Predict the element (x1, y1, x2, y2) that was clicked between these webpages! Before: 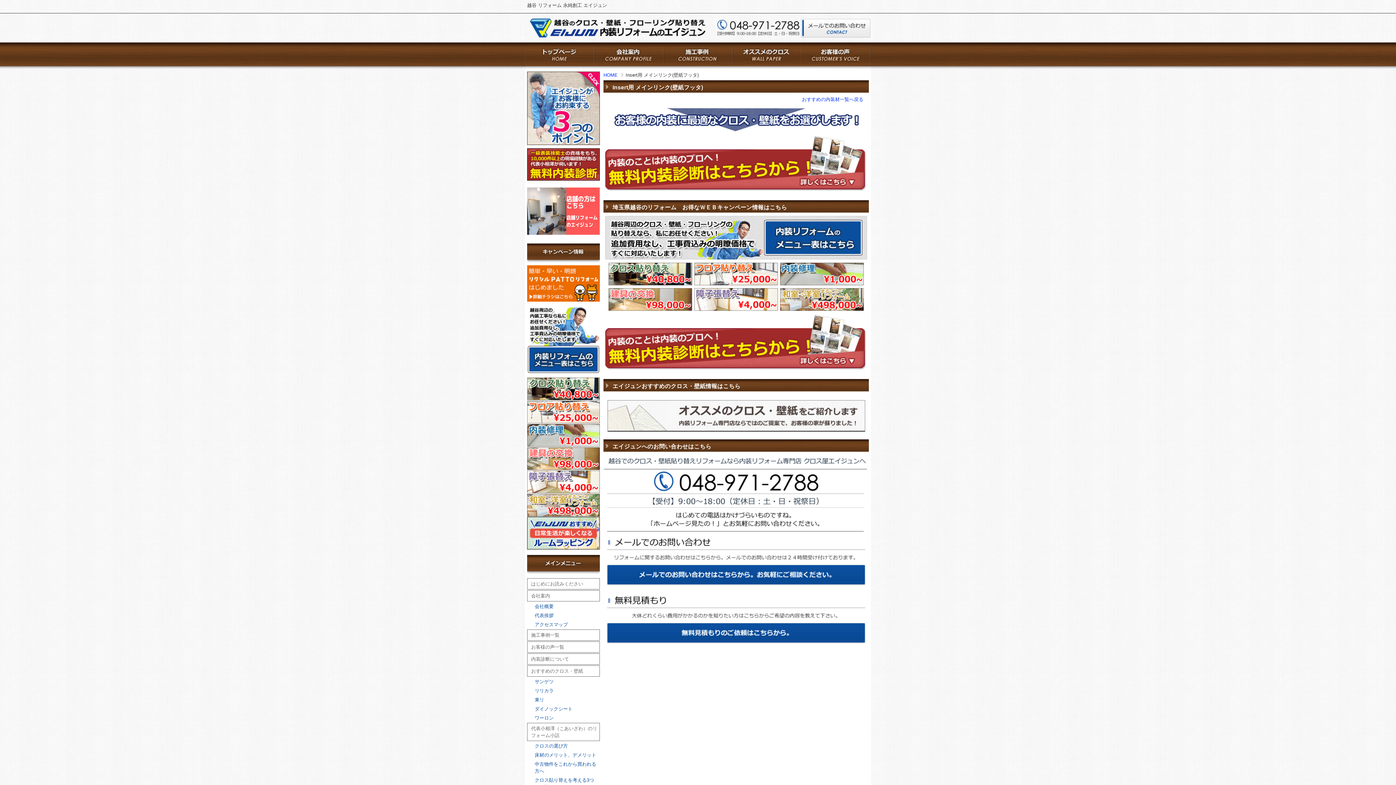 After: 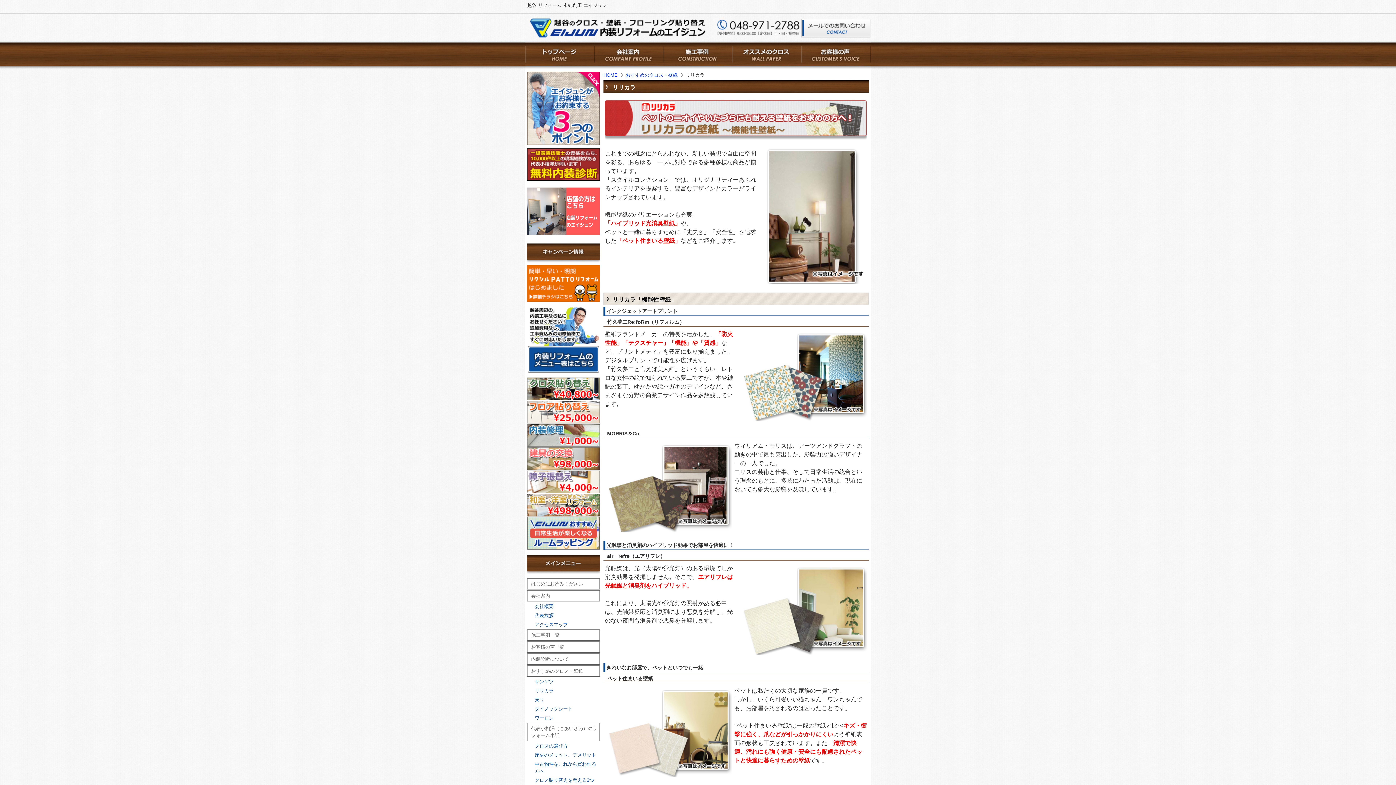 Action: bbox: (527, 687, 600, 695) label: リリカラ